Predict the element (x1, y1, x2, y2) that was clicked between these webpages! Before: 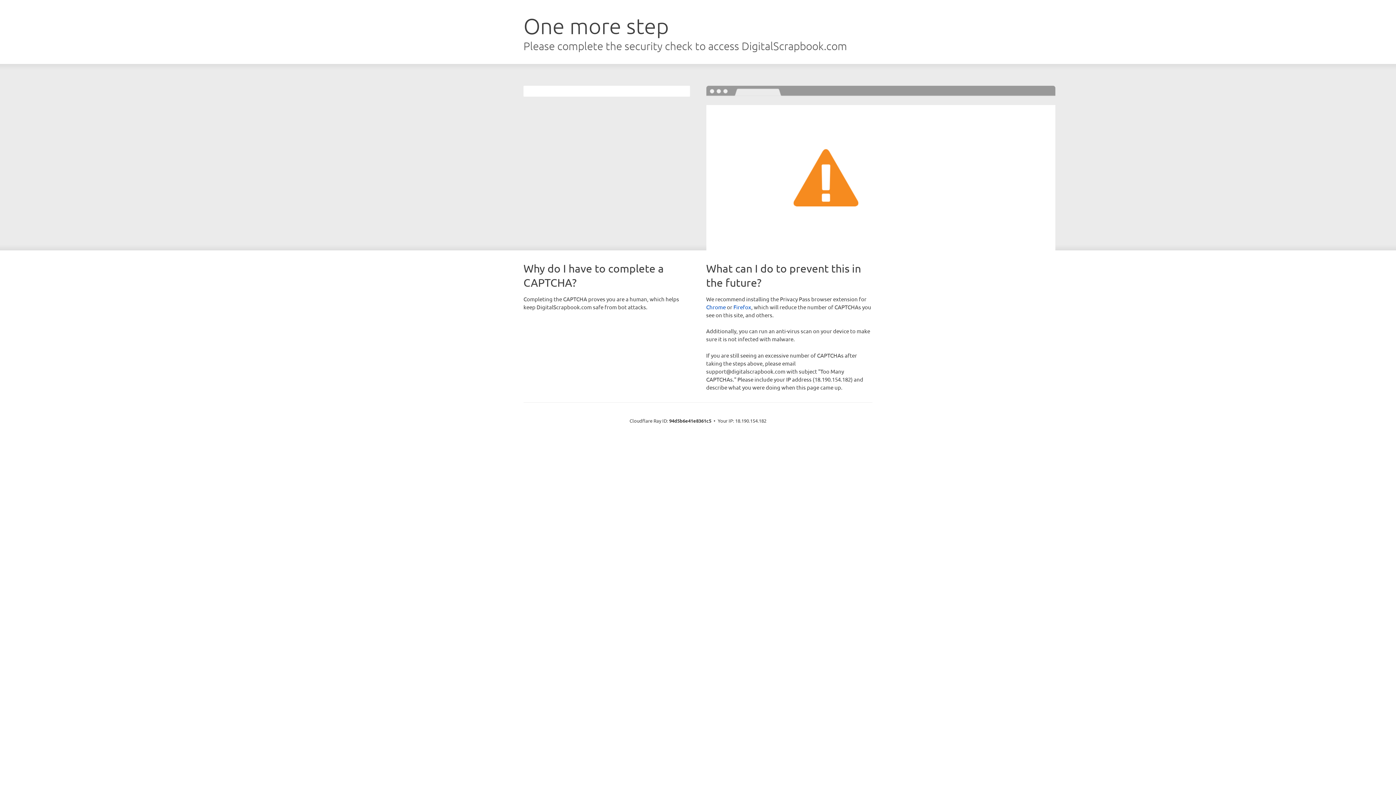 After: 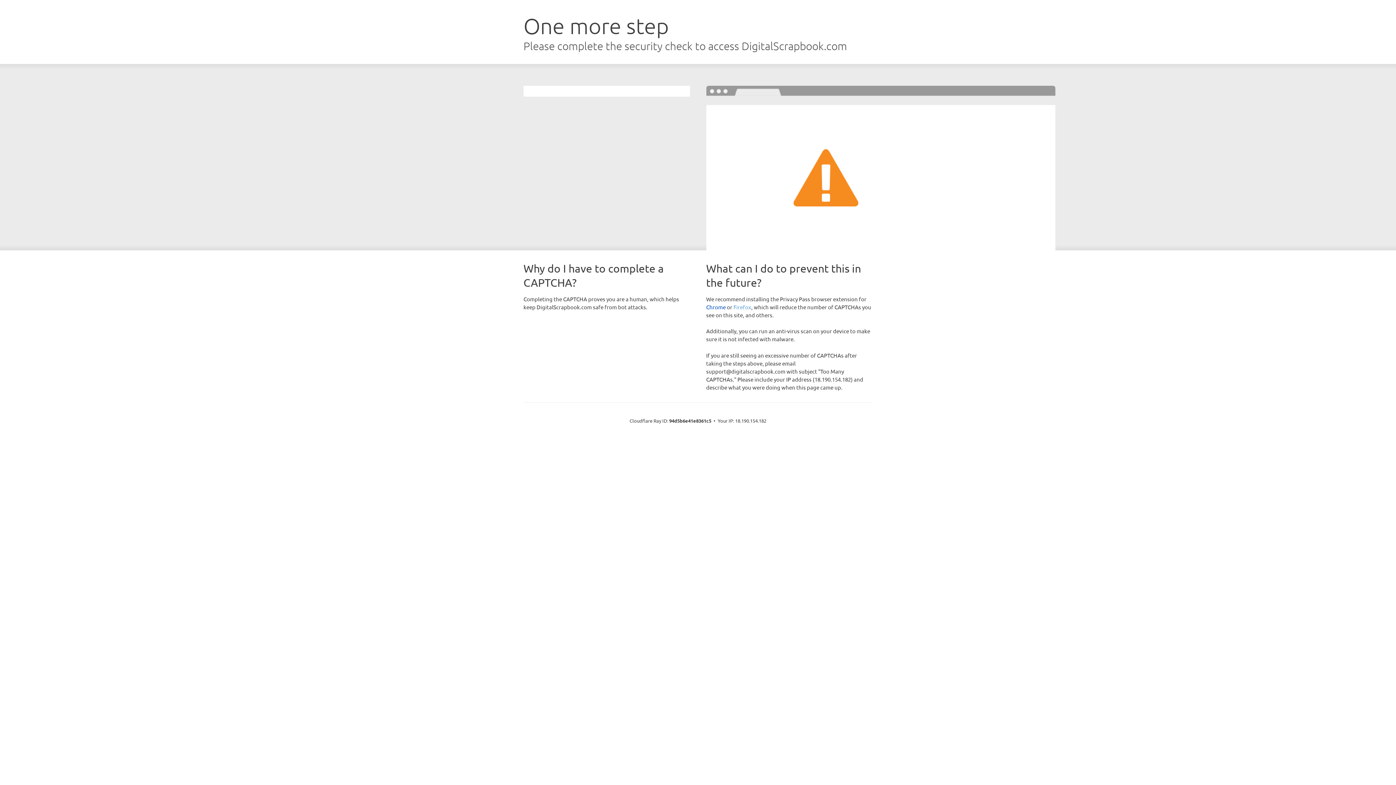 Action: label: Firefox bbox: (733, 303, 751, 310)